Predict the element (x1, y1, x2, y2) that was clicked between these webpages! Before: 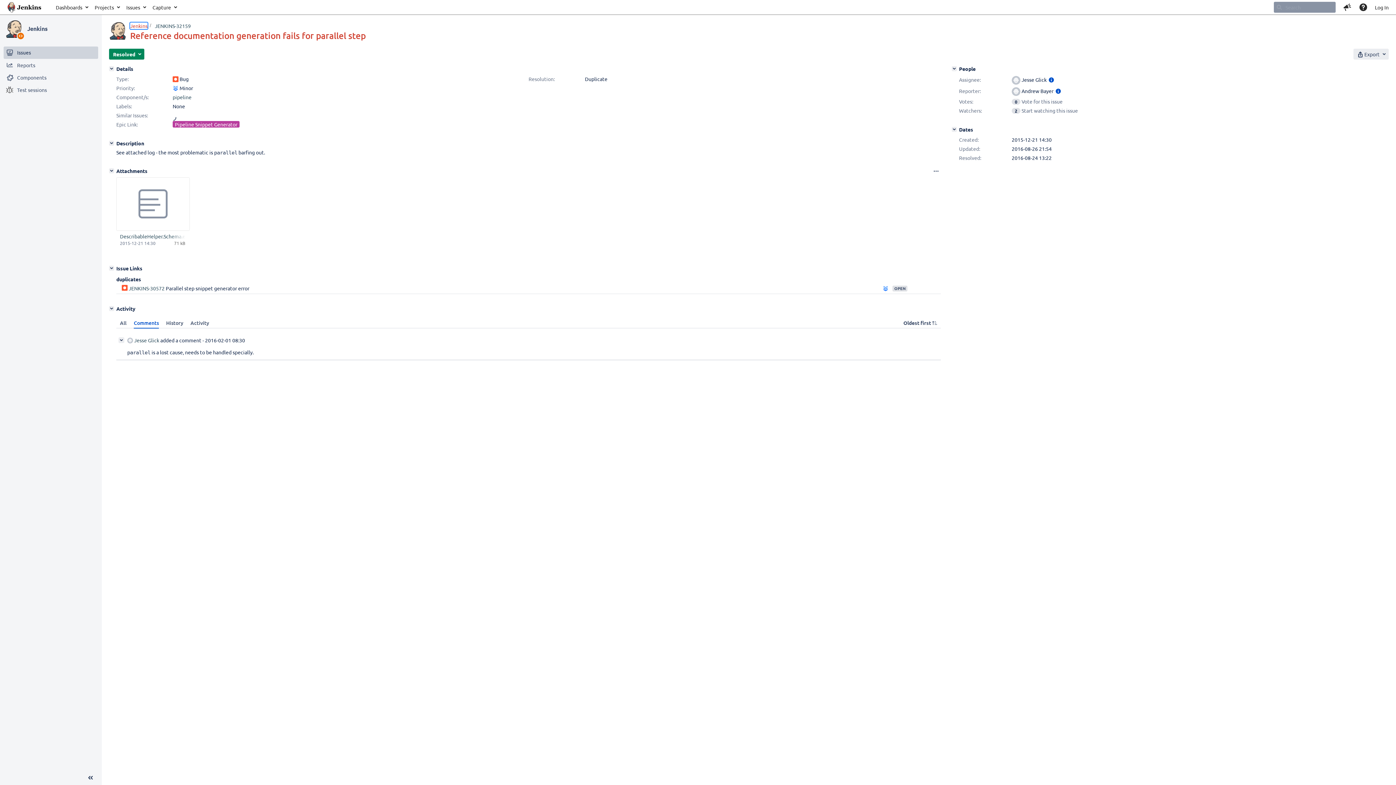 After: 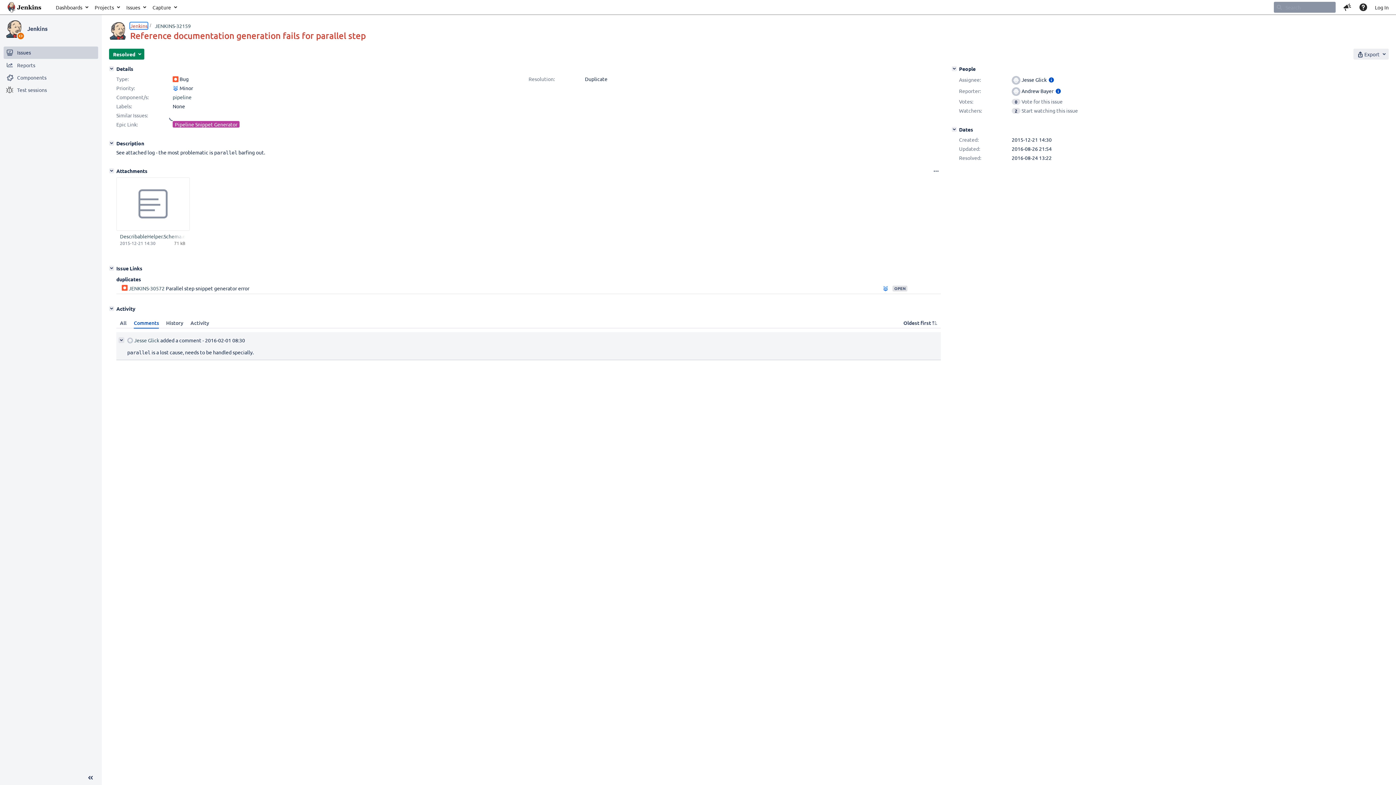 Action: label: 2016-02-01 08:30 bbox: (205, 337, 245, 343)